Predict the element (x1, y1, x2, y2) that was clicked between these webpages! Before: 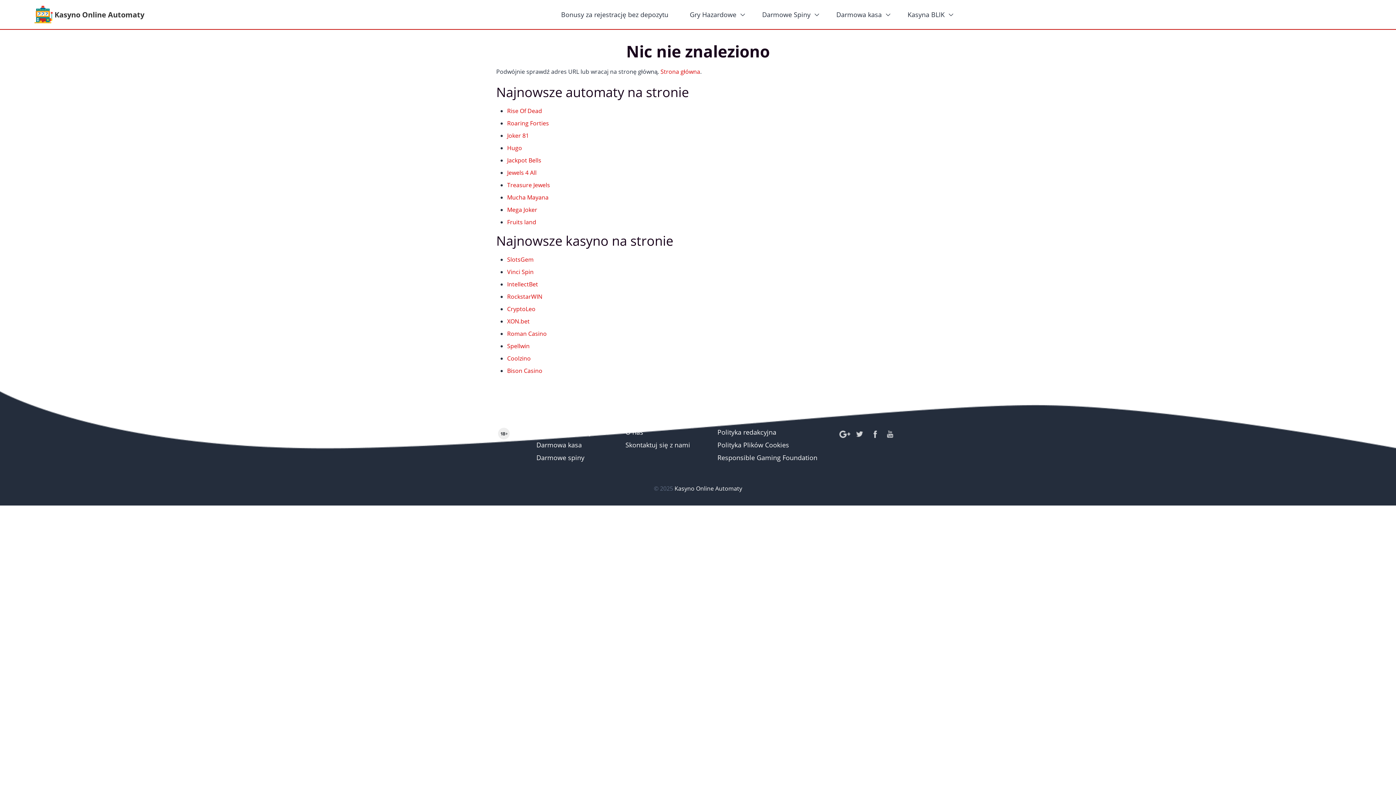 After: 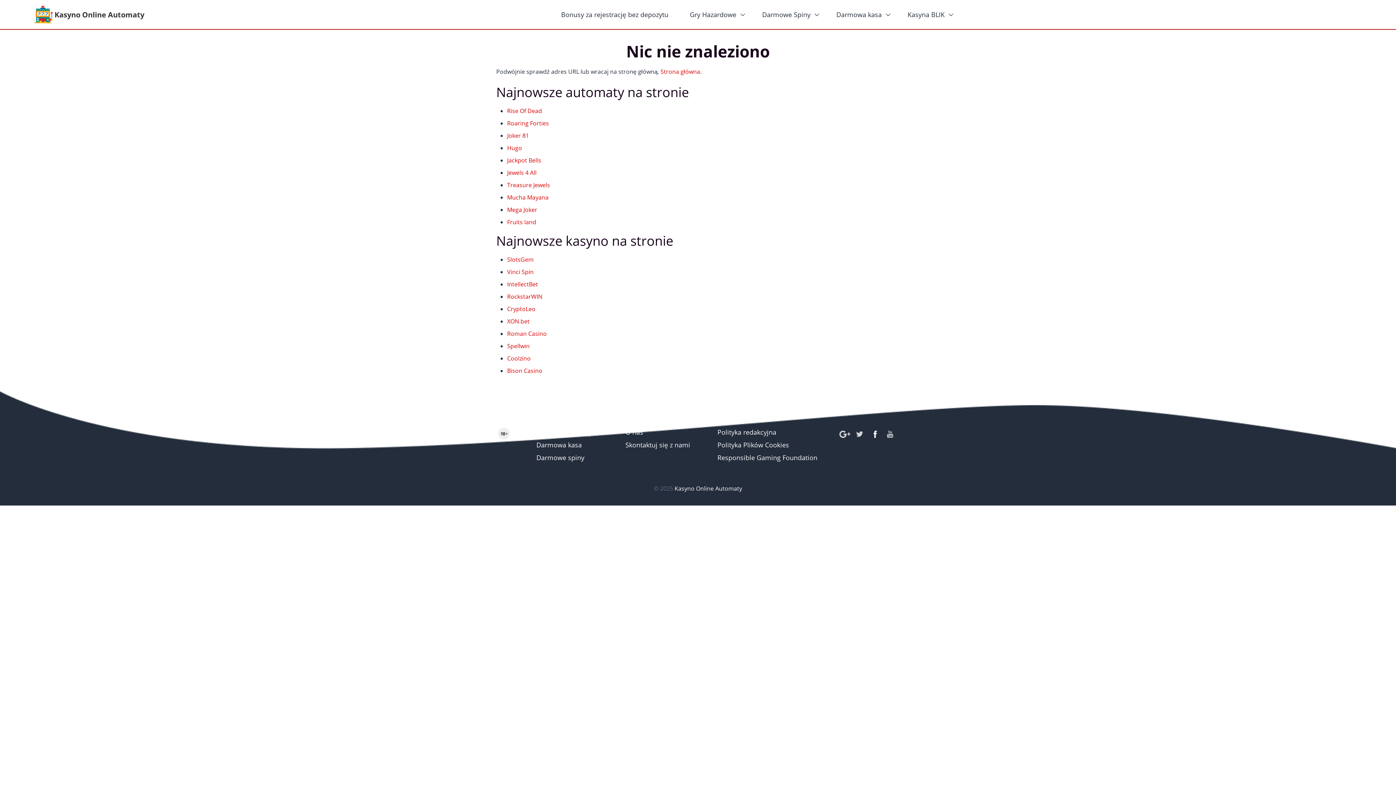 Action: bbox: (869, 429, 881, 438)